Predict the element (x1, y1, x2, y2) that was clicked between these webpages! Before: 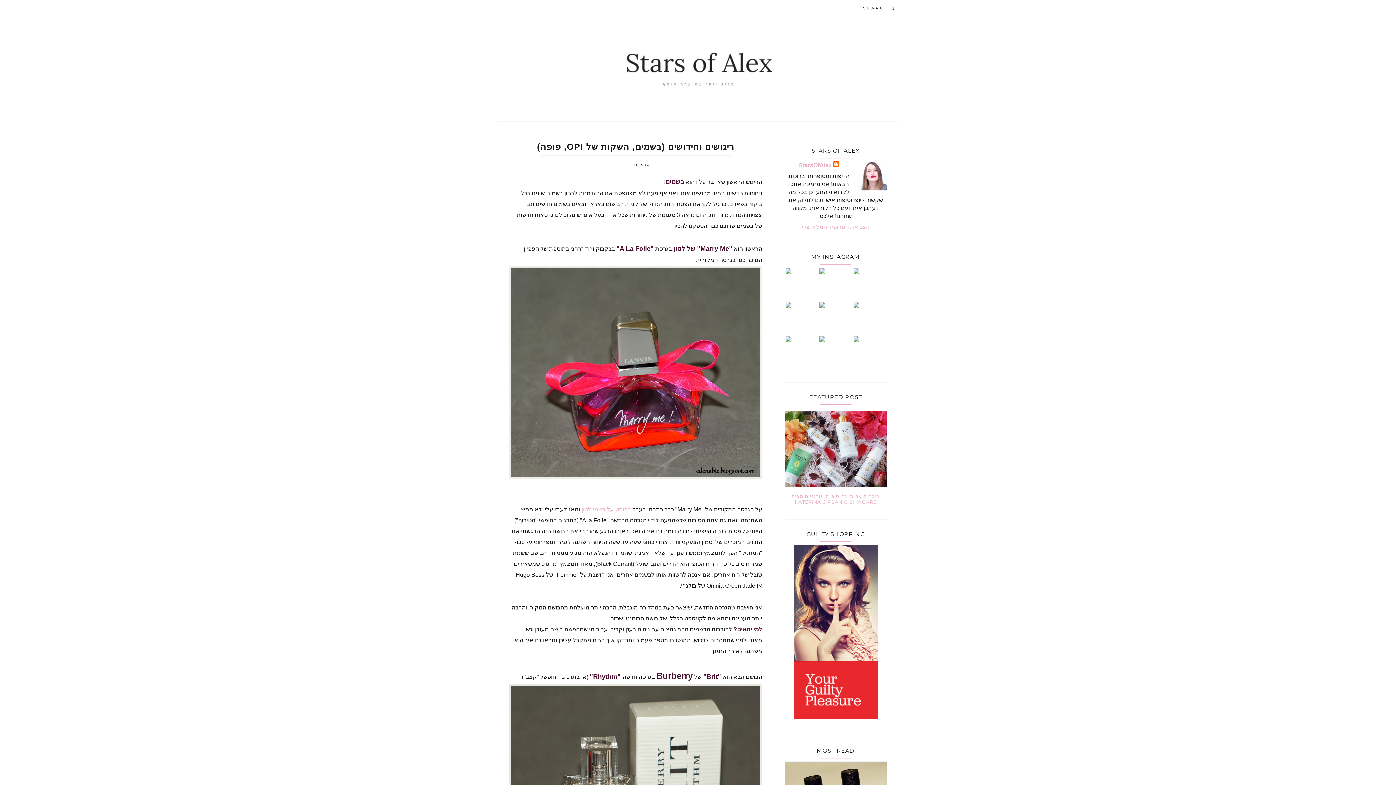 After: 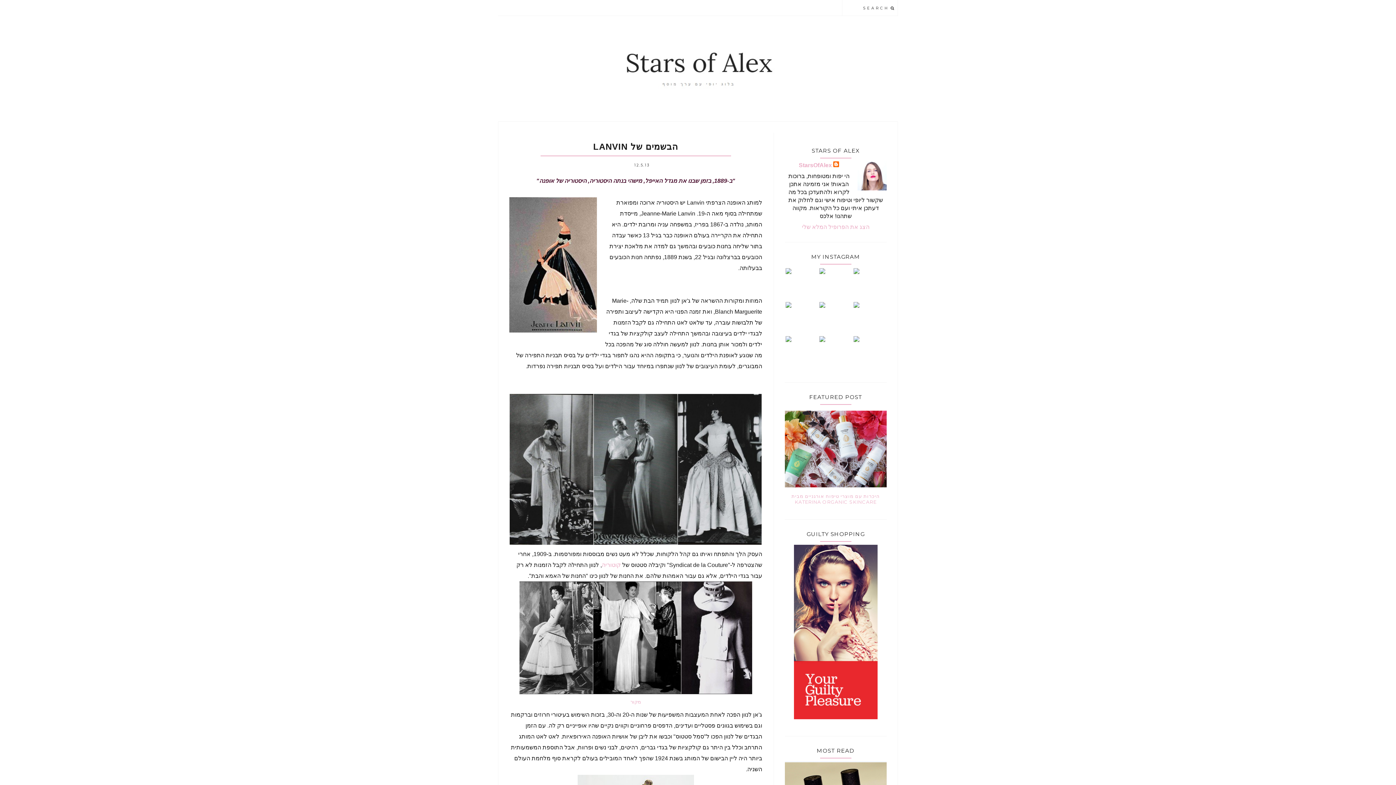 Action: bbox: (581, 506, 631, 512) label: בפוסט על בשמי לנוון